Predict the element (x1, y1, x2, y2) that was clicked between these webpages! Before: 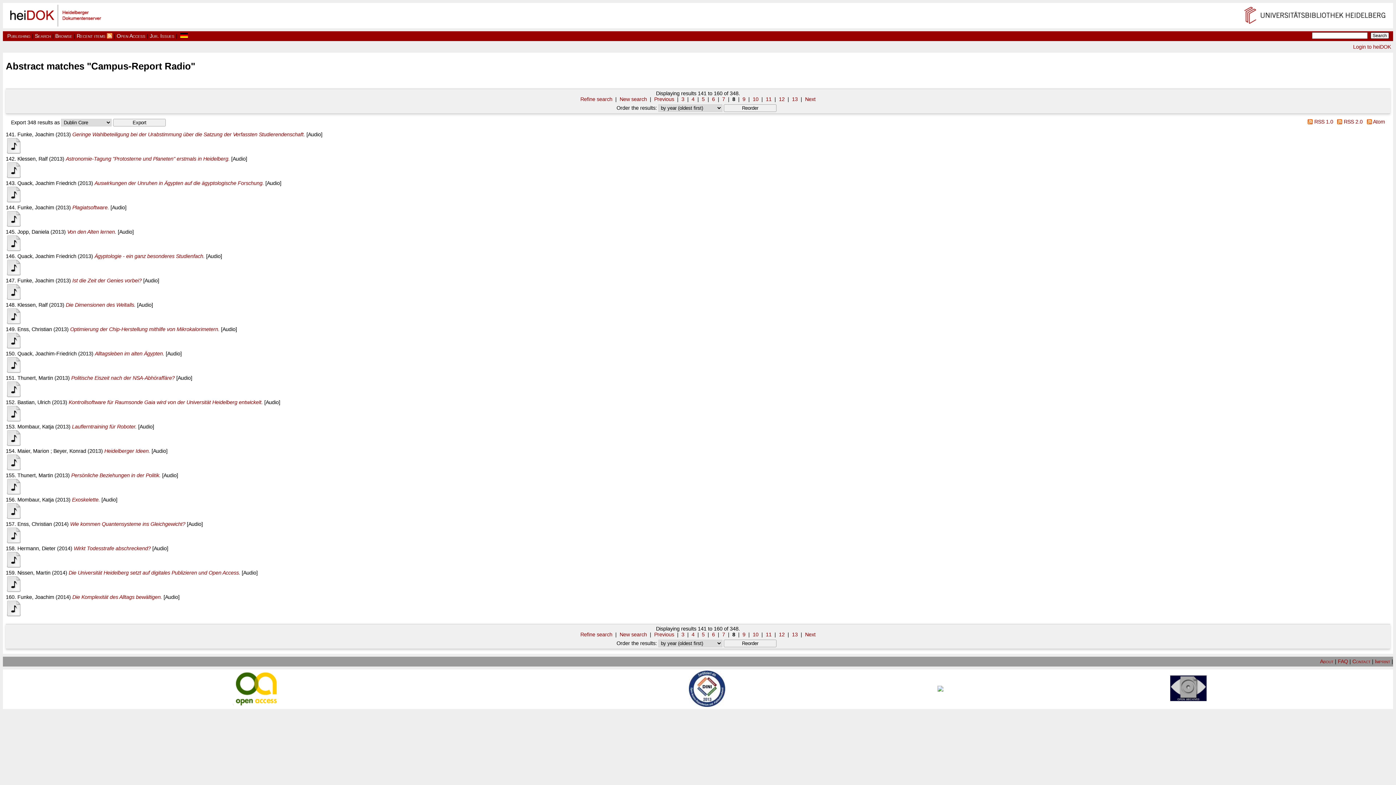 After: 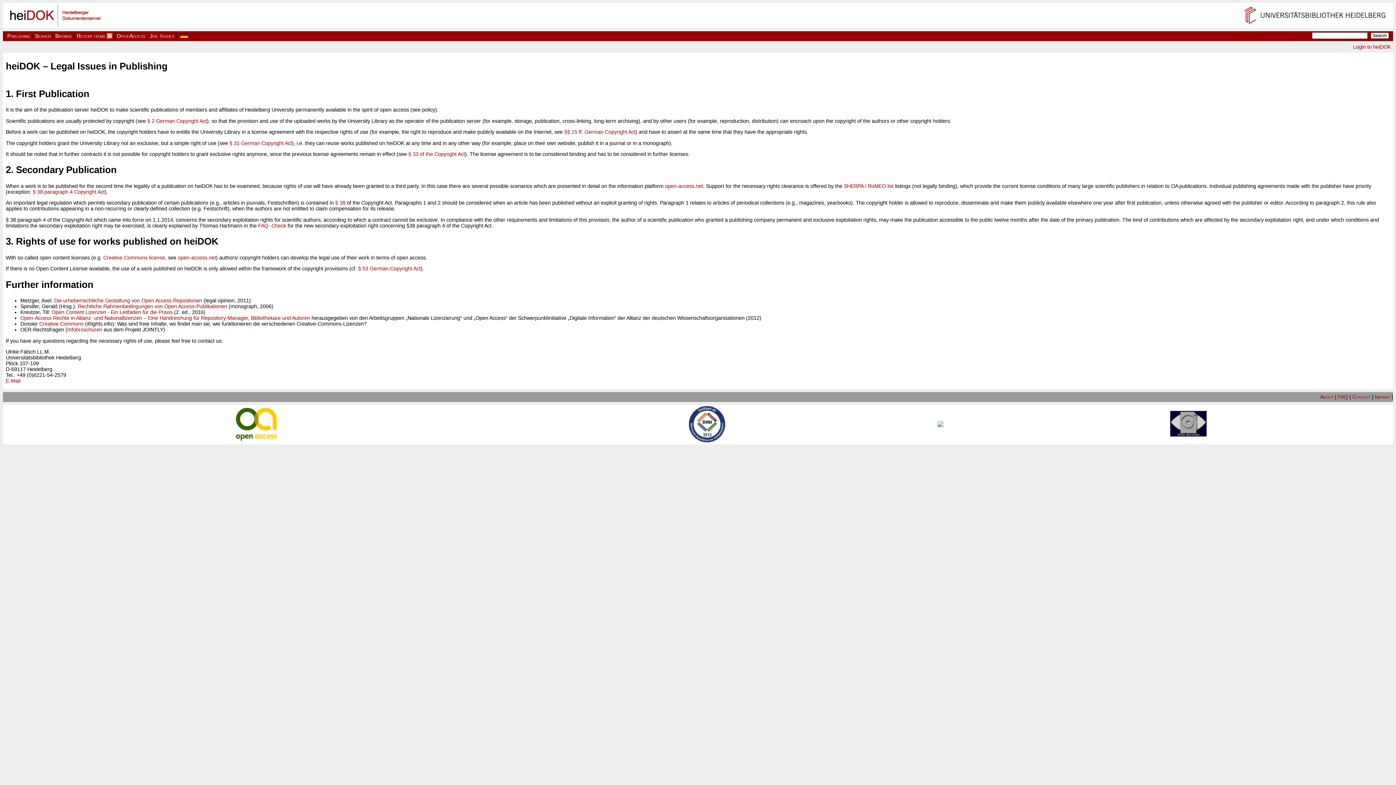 Action: label: Jur. Issues bbox: (149, 33, 174, 38)